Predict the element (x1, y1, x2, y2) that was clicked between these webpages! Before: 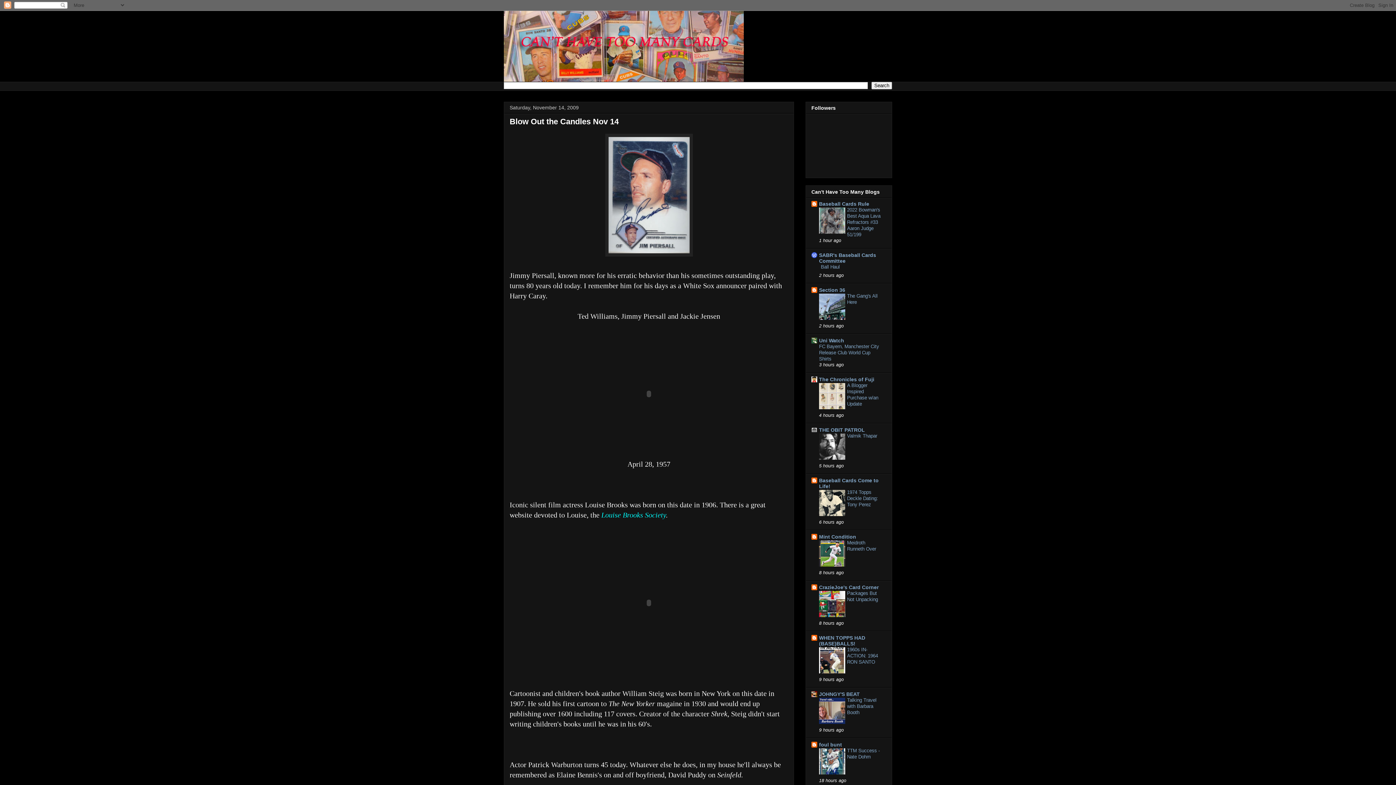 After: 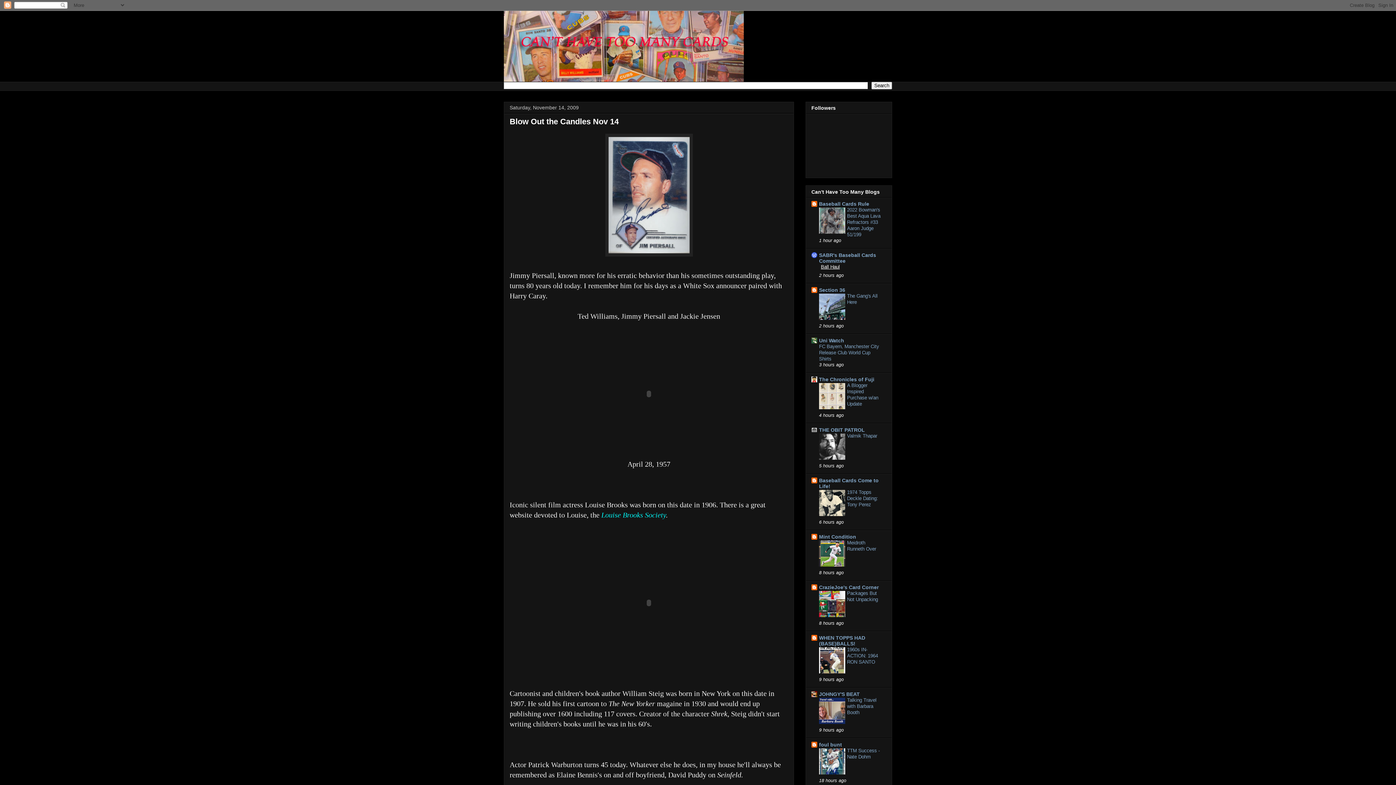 Action: bbox: (821, 264, 840, 269) label: Ball Haul